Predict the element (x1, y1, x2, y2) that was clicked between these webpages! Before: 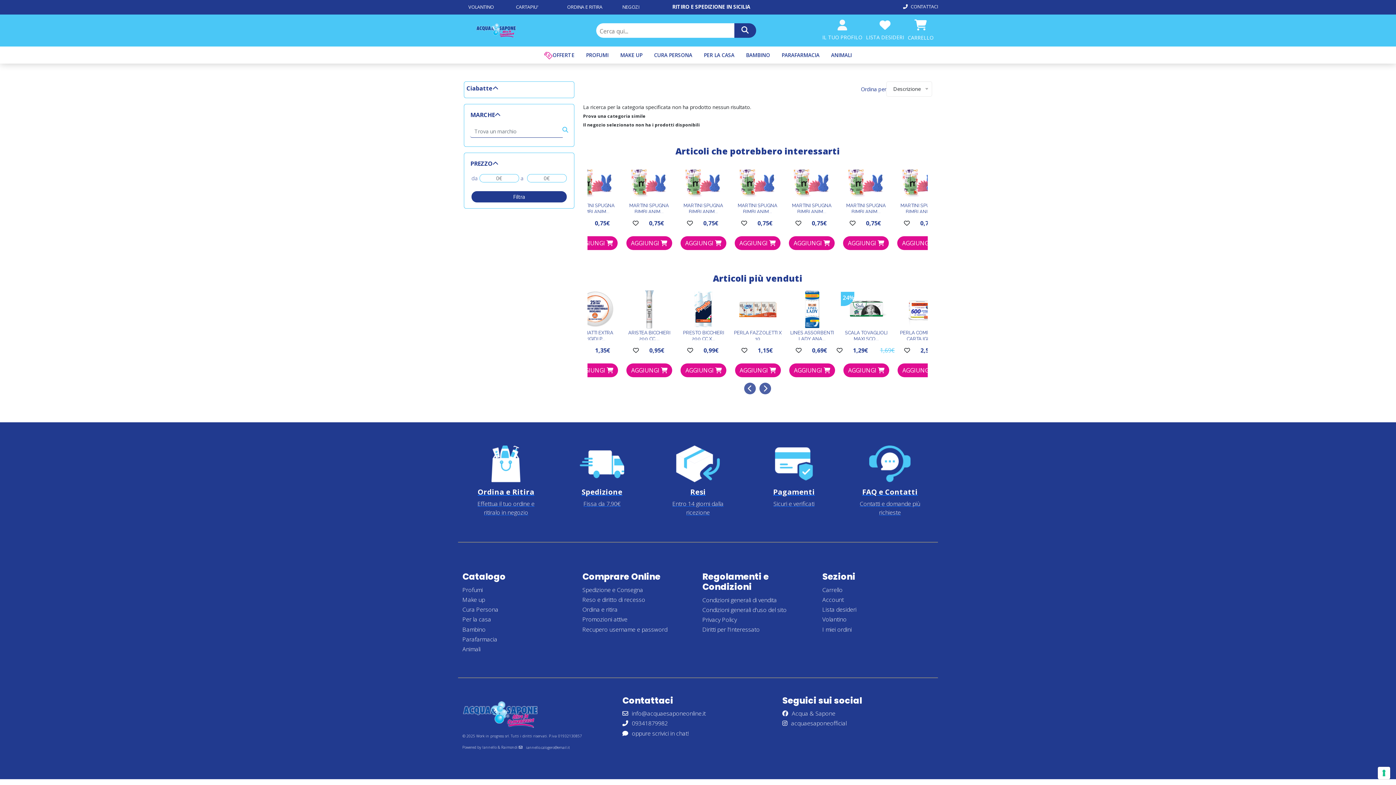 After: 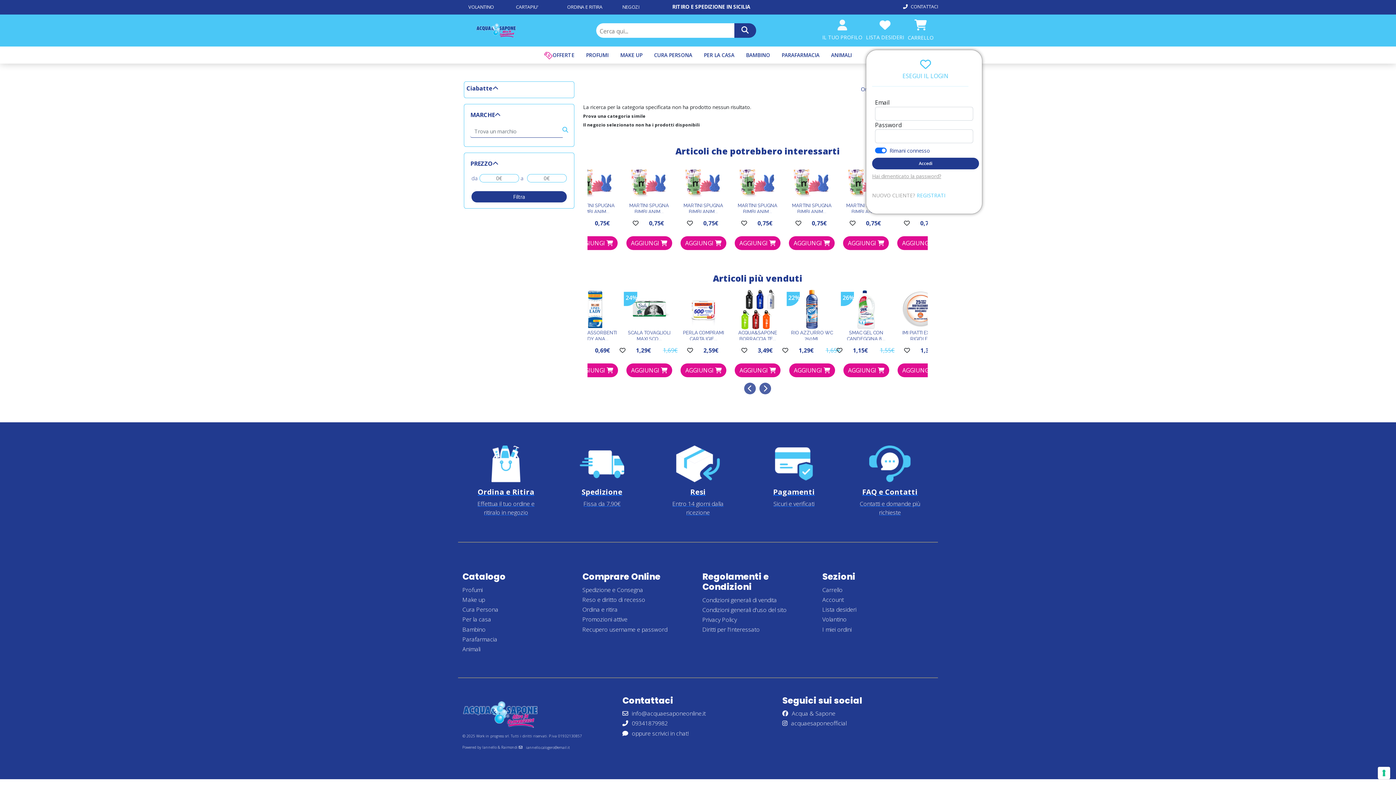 Action: bbox: (866, 19, 904, 41) label: LISTA DESIDERI